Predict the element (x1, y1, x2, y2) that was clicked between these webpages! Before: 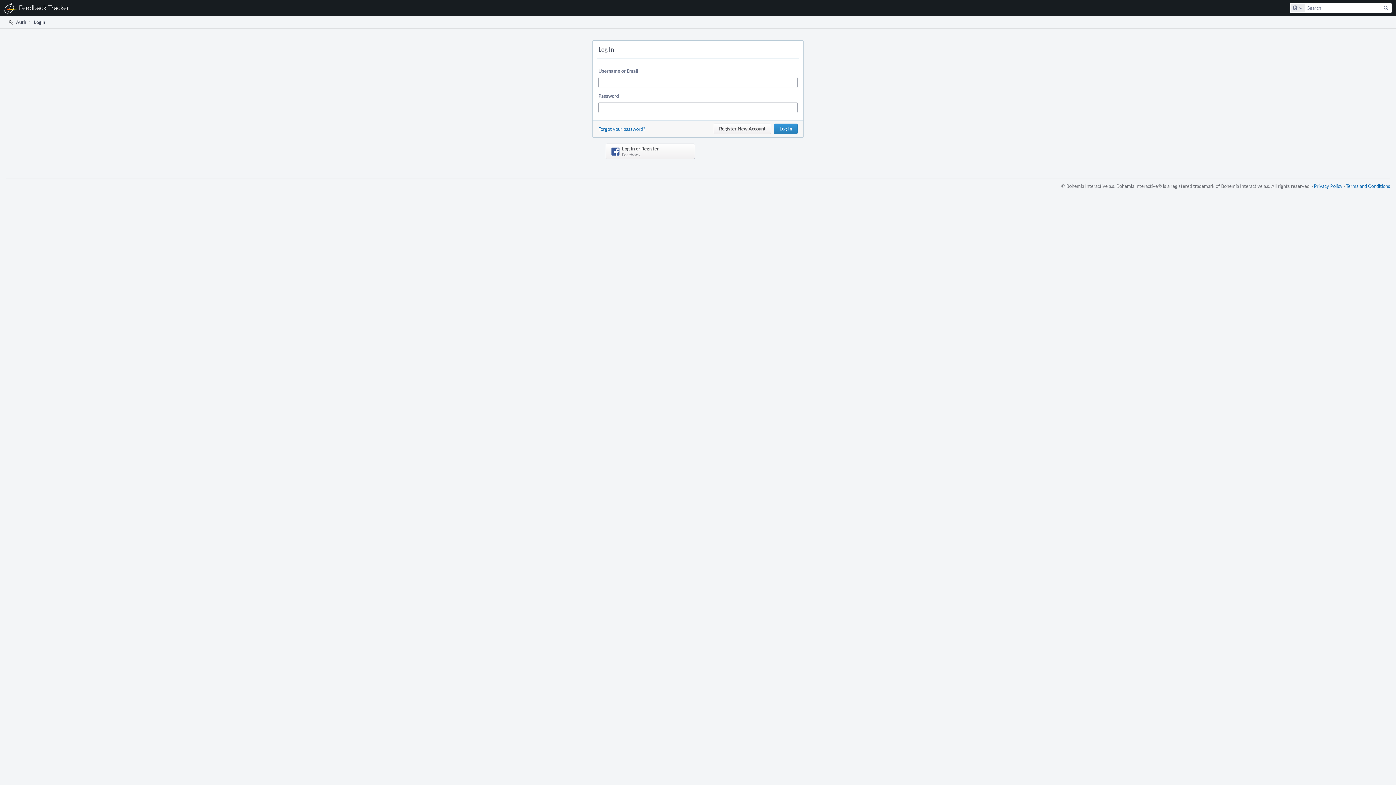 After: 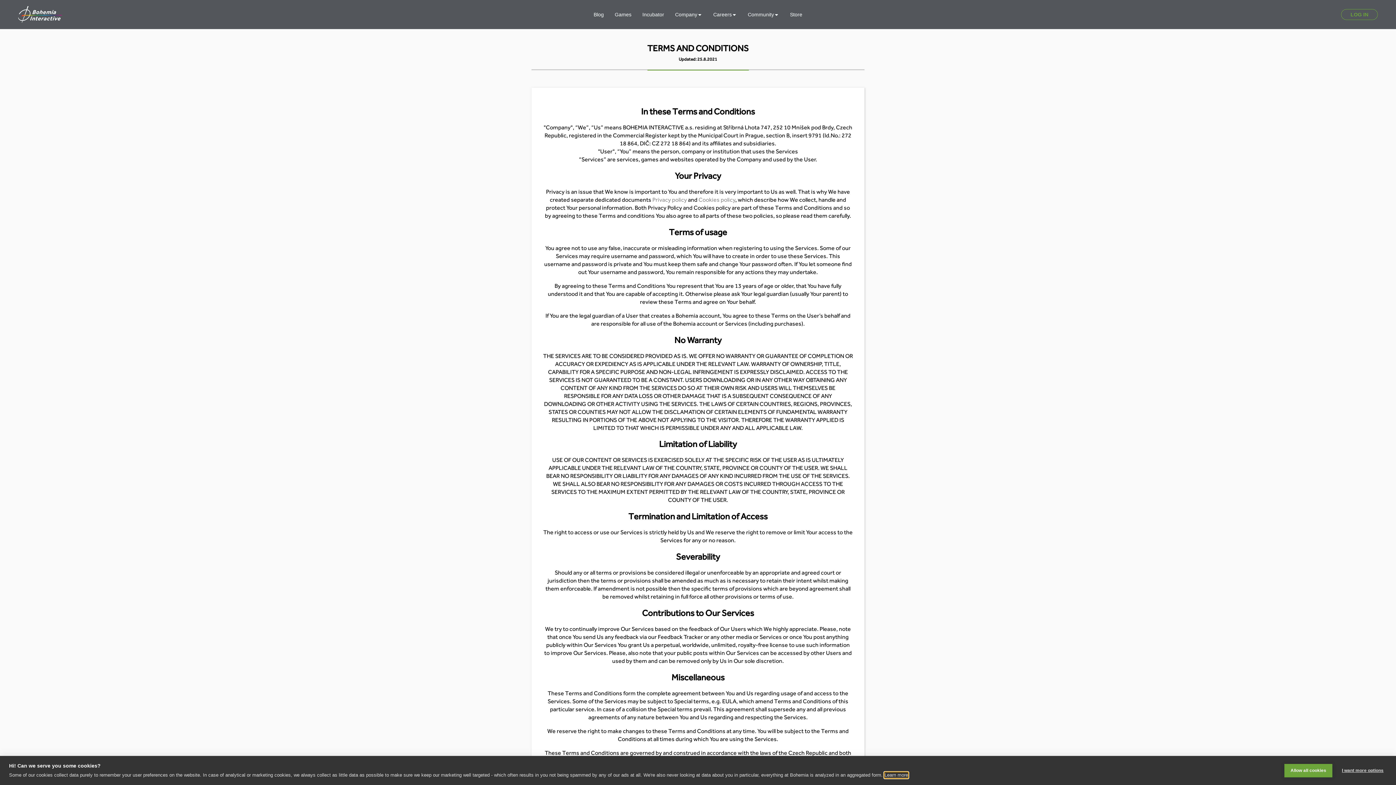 Action: label: Terms and Conditions bbox: (1346, 182, 1390, 189)